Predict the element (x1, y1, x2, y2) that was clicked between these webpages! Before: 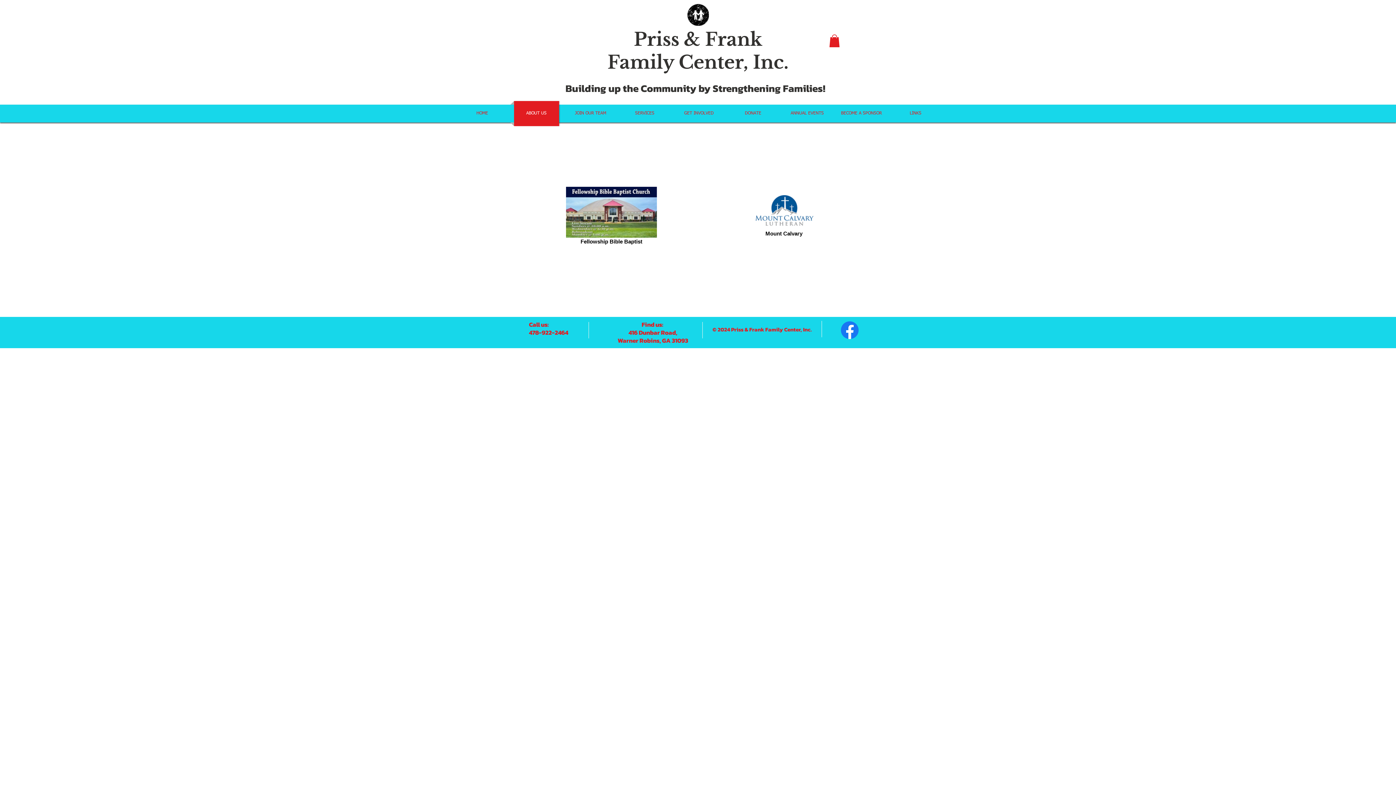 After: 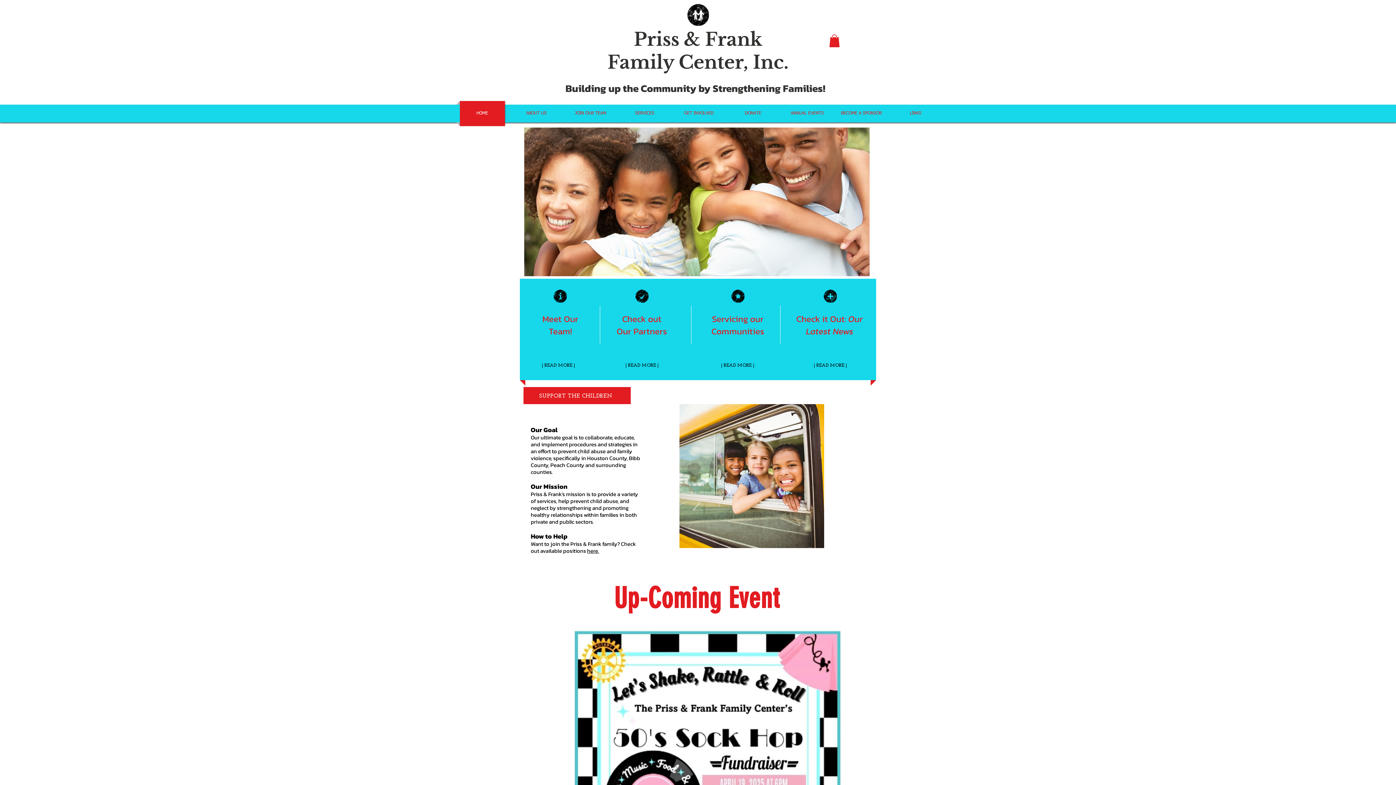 Action: bbox: (686, 4, 710, 25)